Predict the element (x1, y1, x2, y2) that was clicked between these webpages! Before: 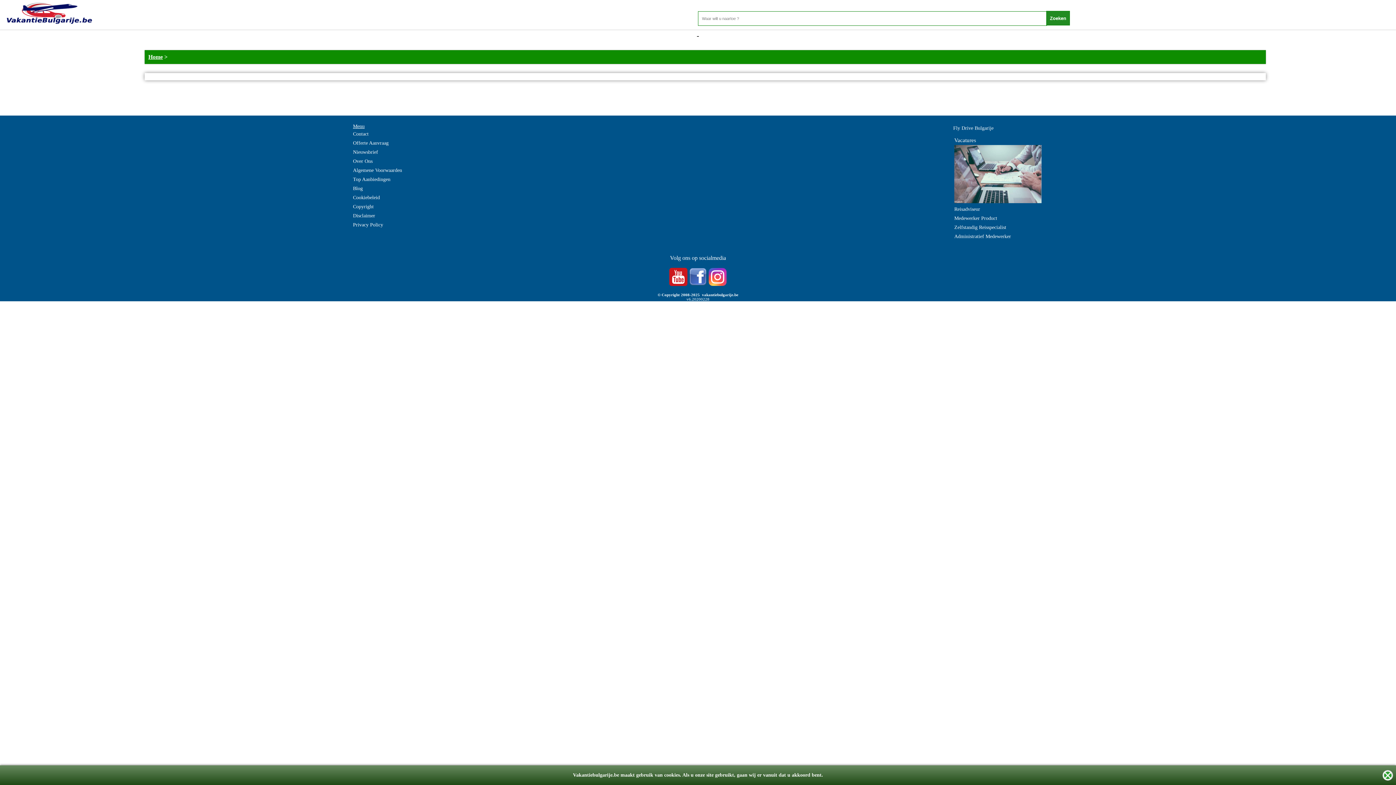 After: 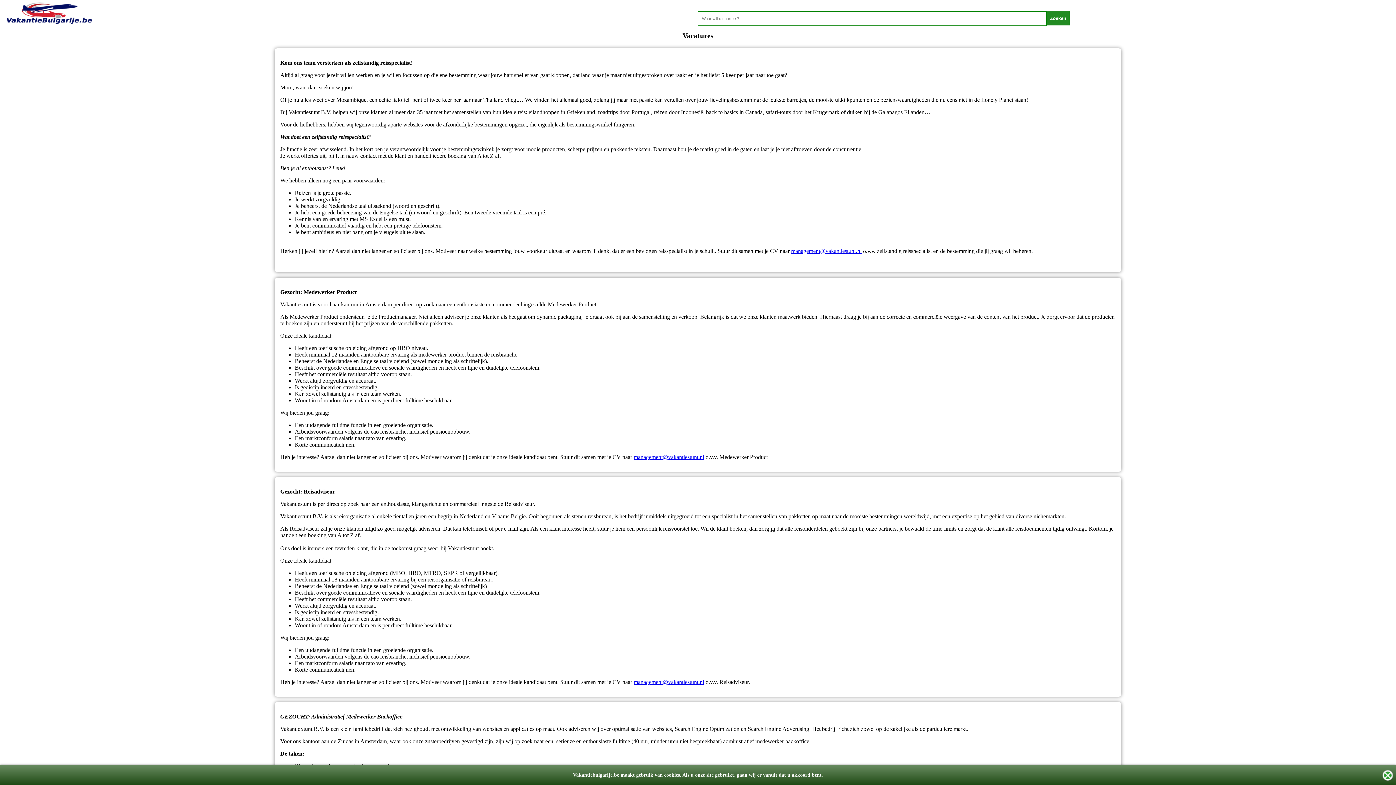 Action: bbox: (954, 145, 1041, 203)